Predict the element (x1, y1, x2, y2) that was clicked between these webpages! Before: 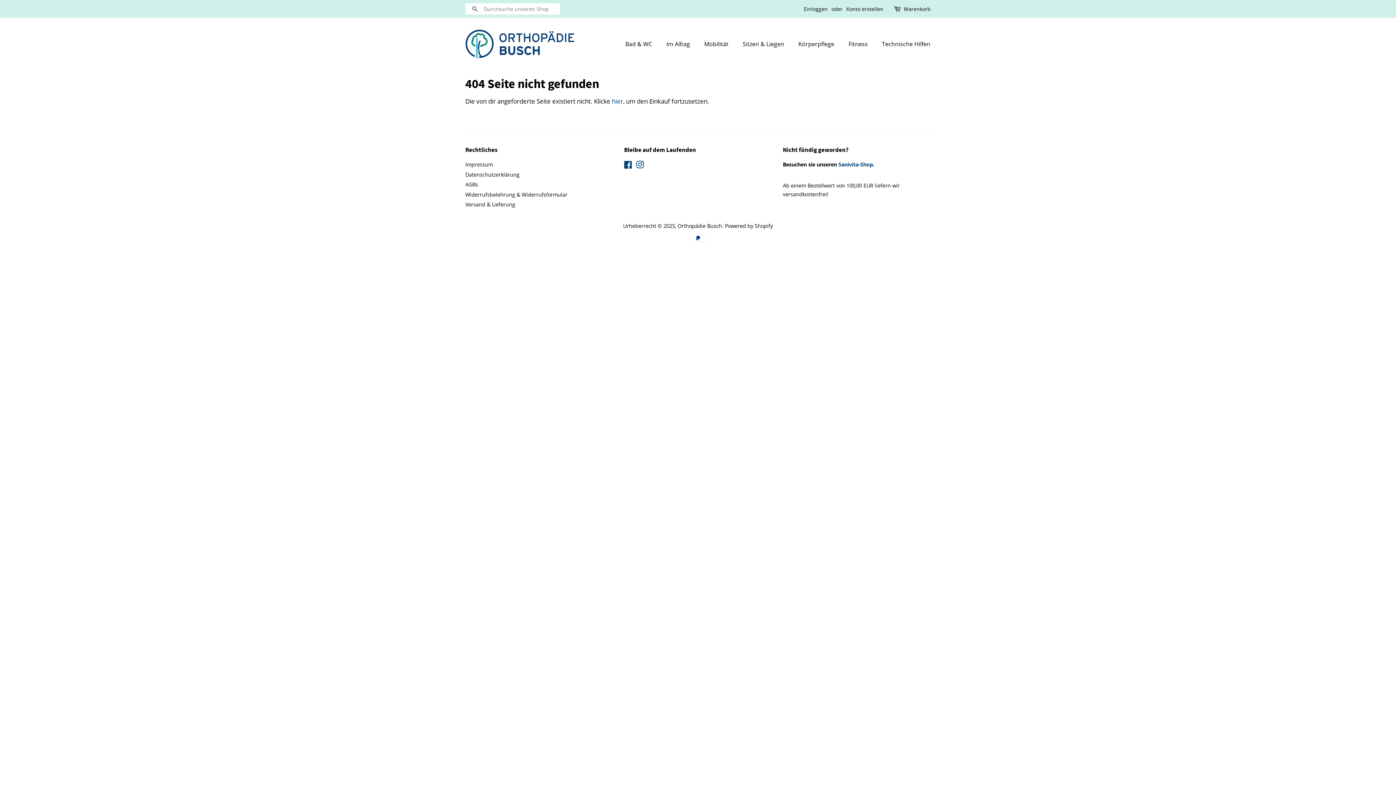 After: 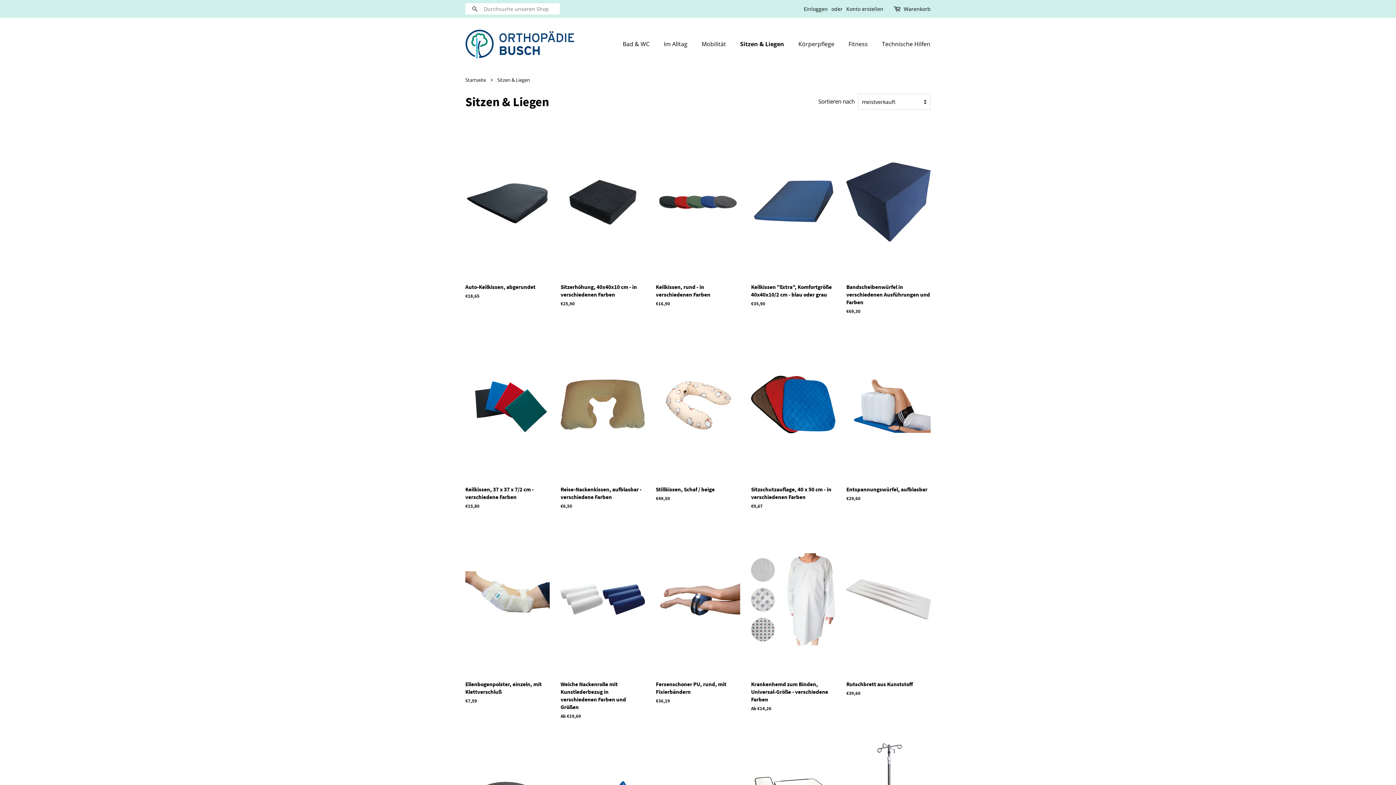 Action: bbox: (737, 36, 791, 51) label: Sitzen & Liegen